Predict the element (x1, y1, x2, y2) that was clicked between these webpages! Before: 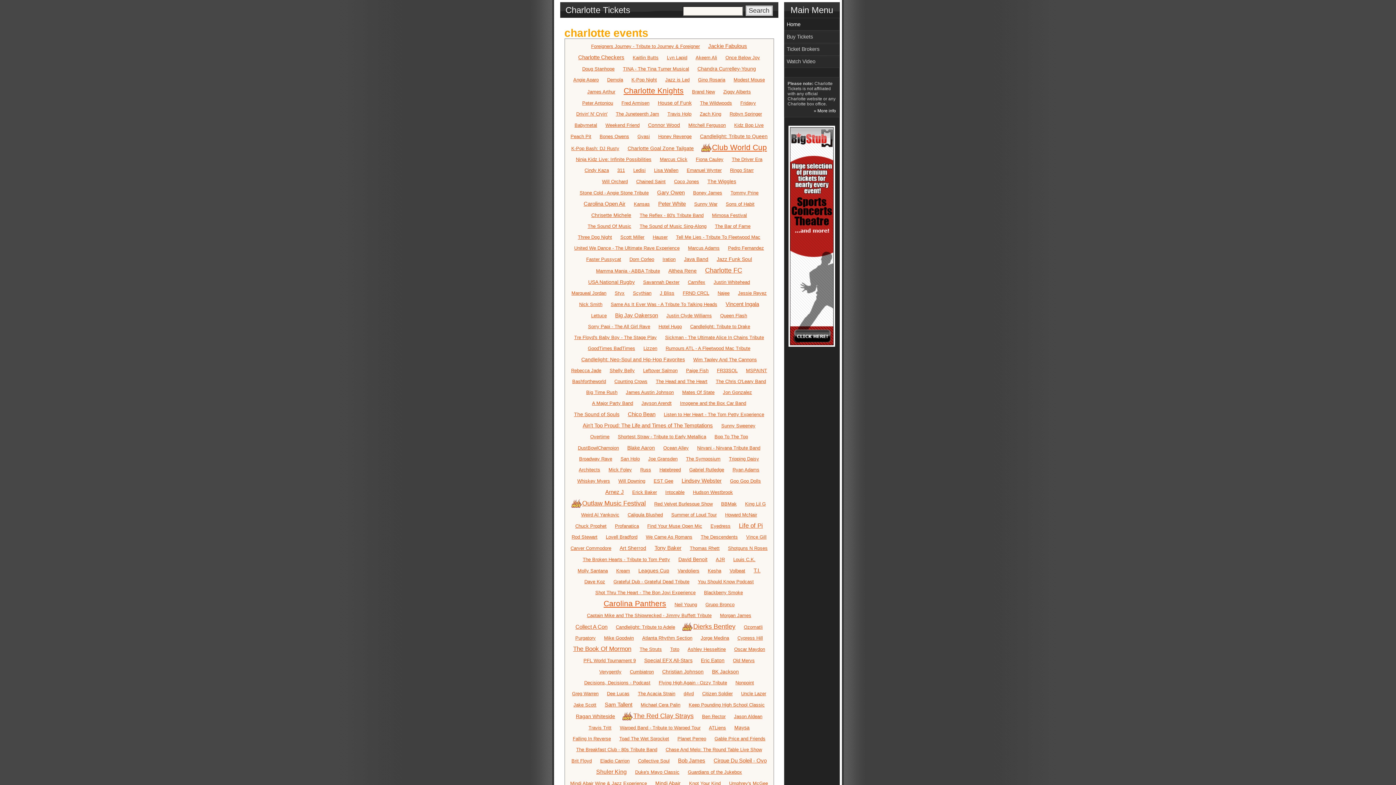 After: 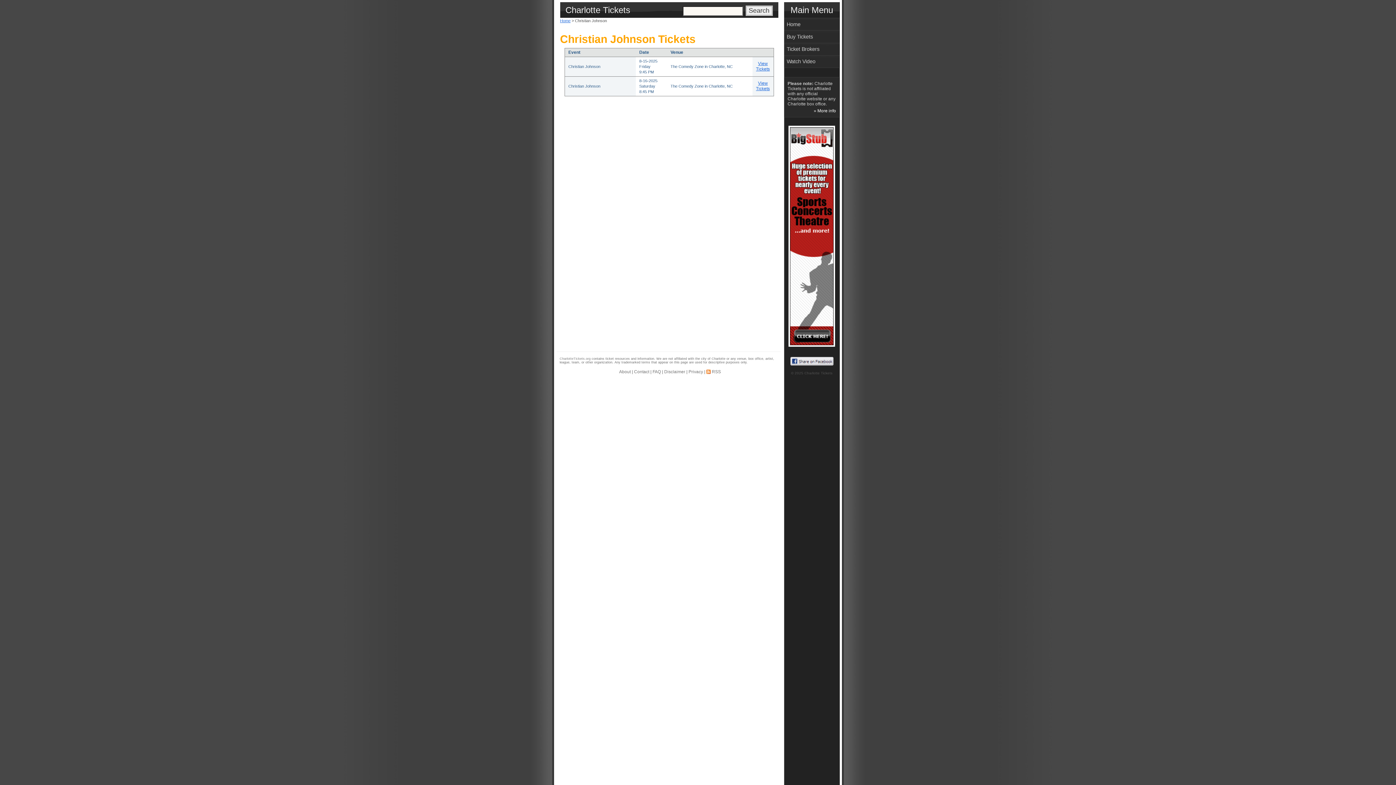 Action: bbox: (662, 669, 703, 674) label: Christian Johnson